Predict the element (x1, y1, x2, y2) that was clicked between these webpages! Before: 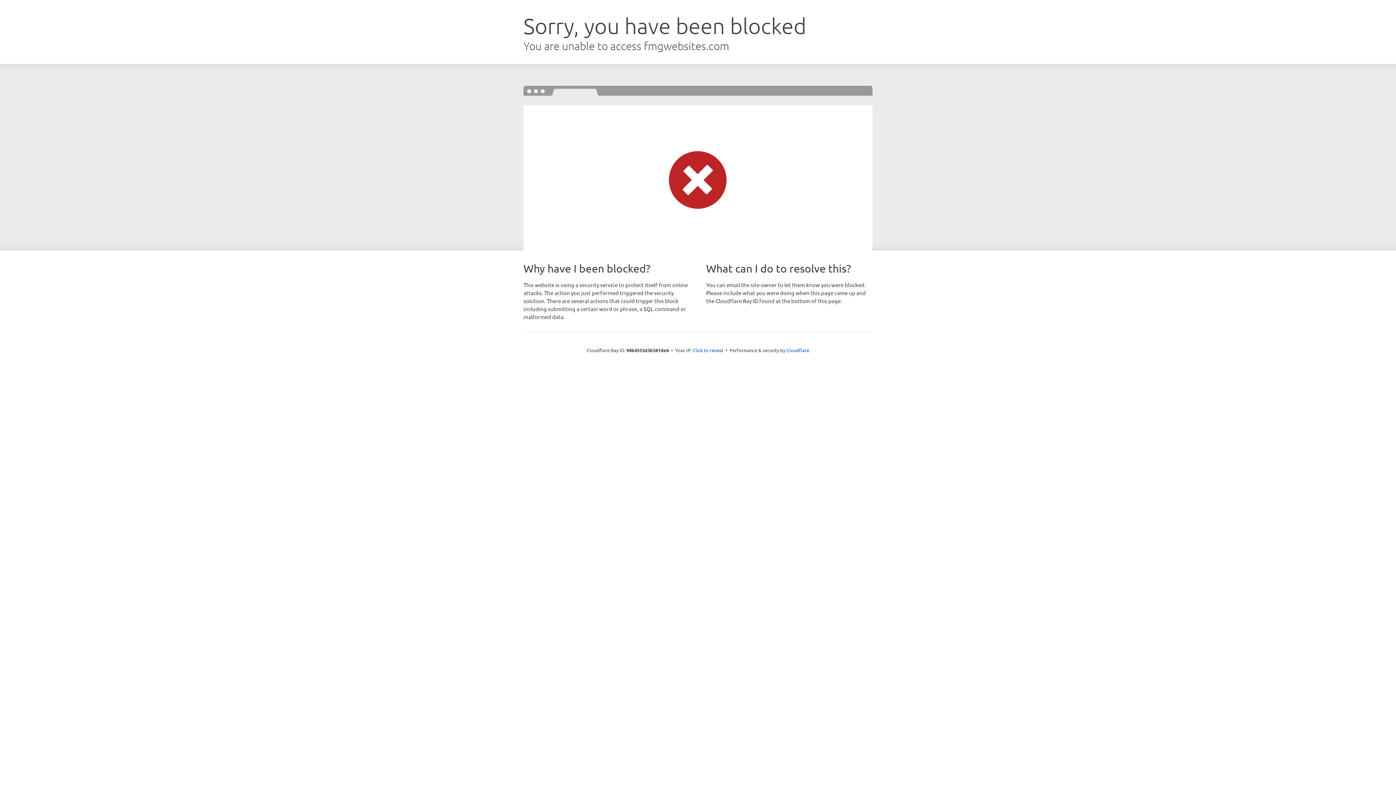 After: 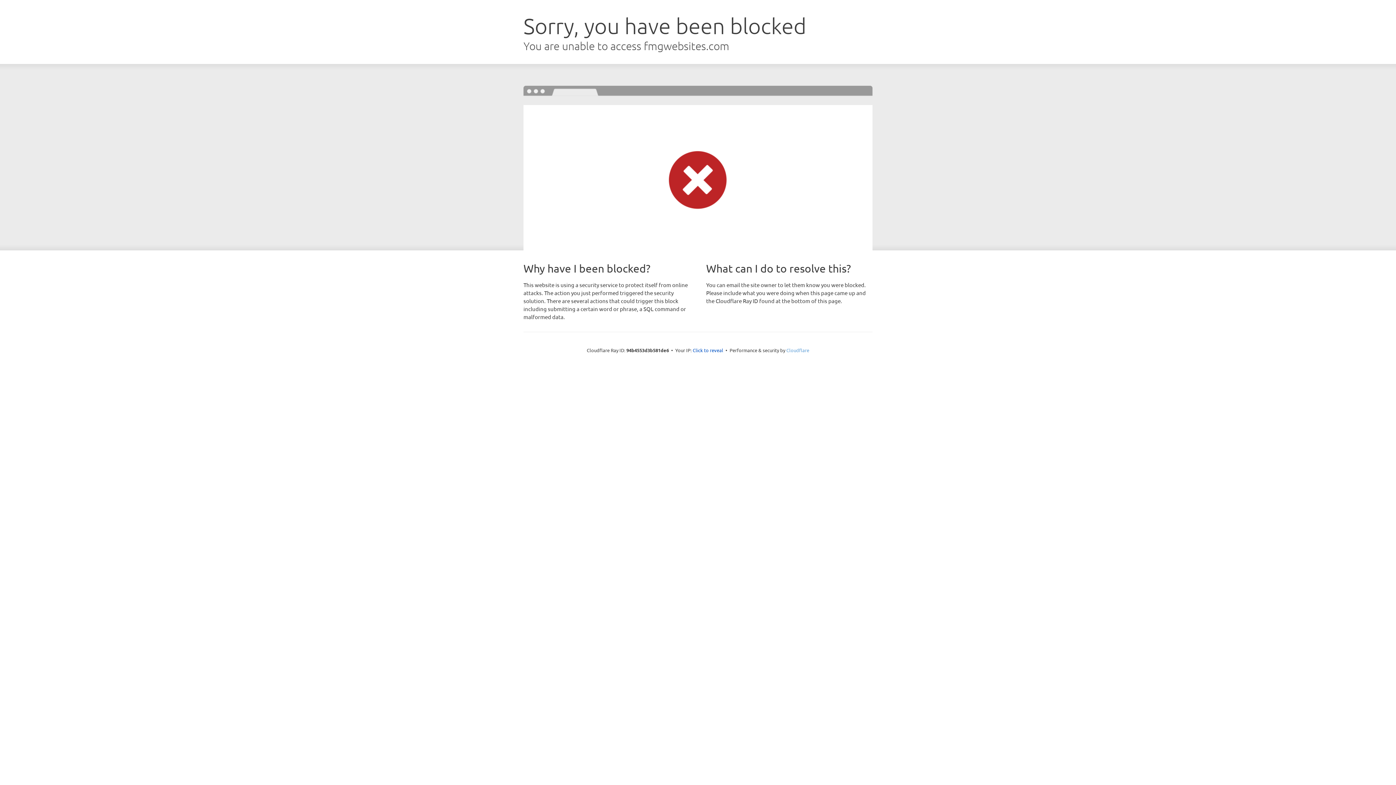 Action: label: Cloudflare bbox: (786, 347, 809, 353)